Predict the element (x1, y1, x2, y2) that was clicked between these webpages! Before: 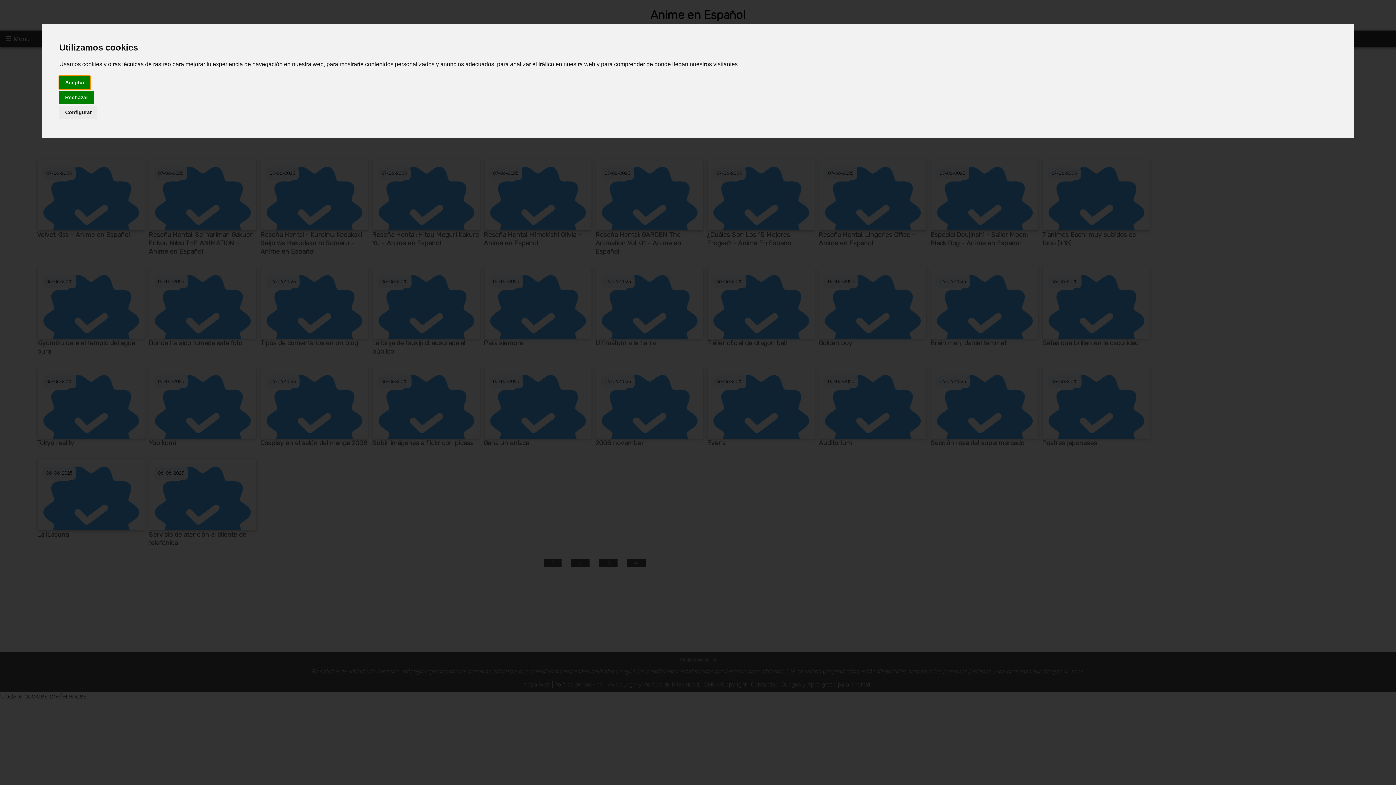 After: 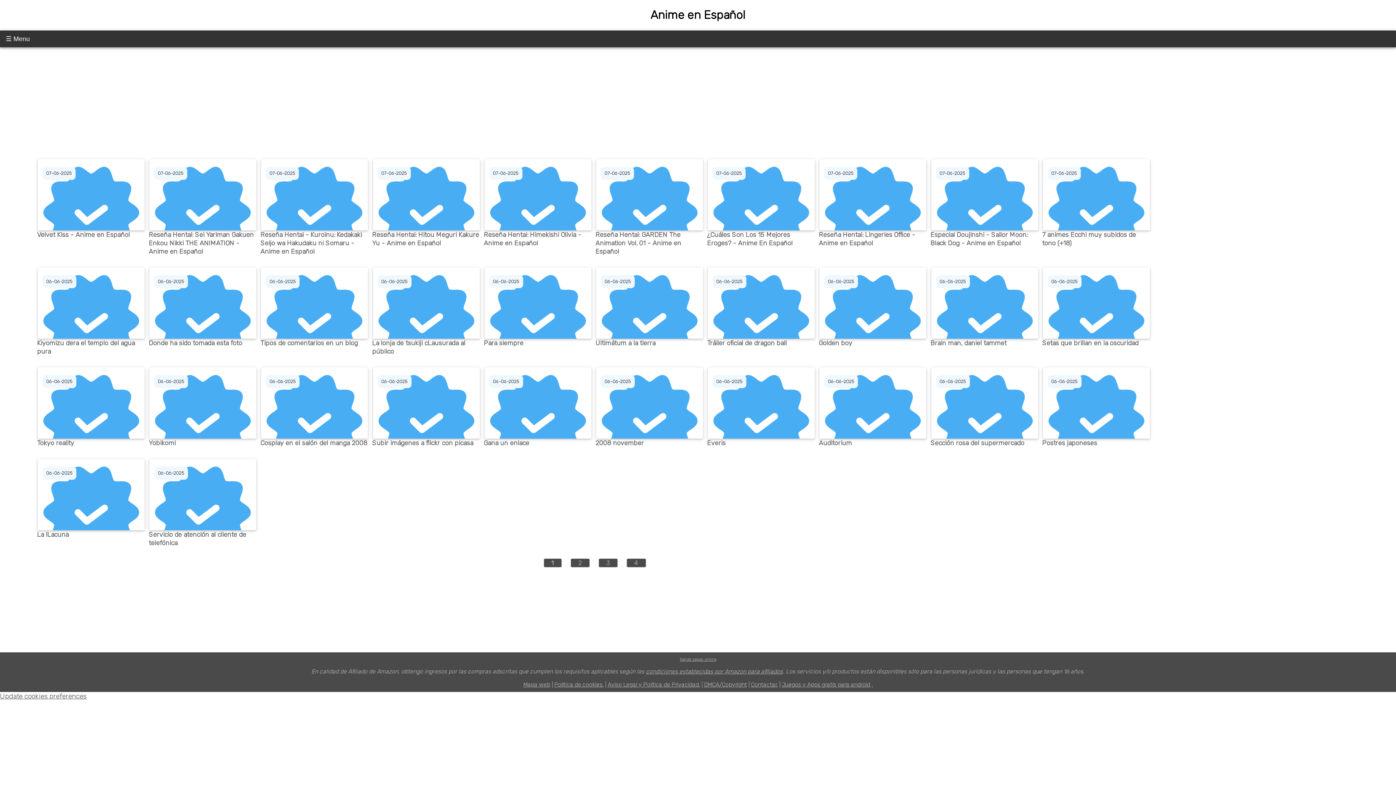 Action: label: Aceptar bbox: (59, 75, 90, 89)